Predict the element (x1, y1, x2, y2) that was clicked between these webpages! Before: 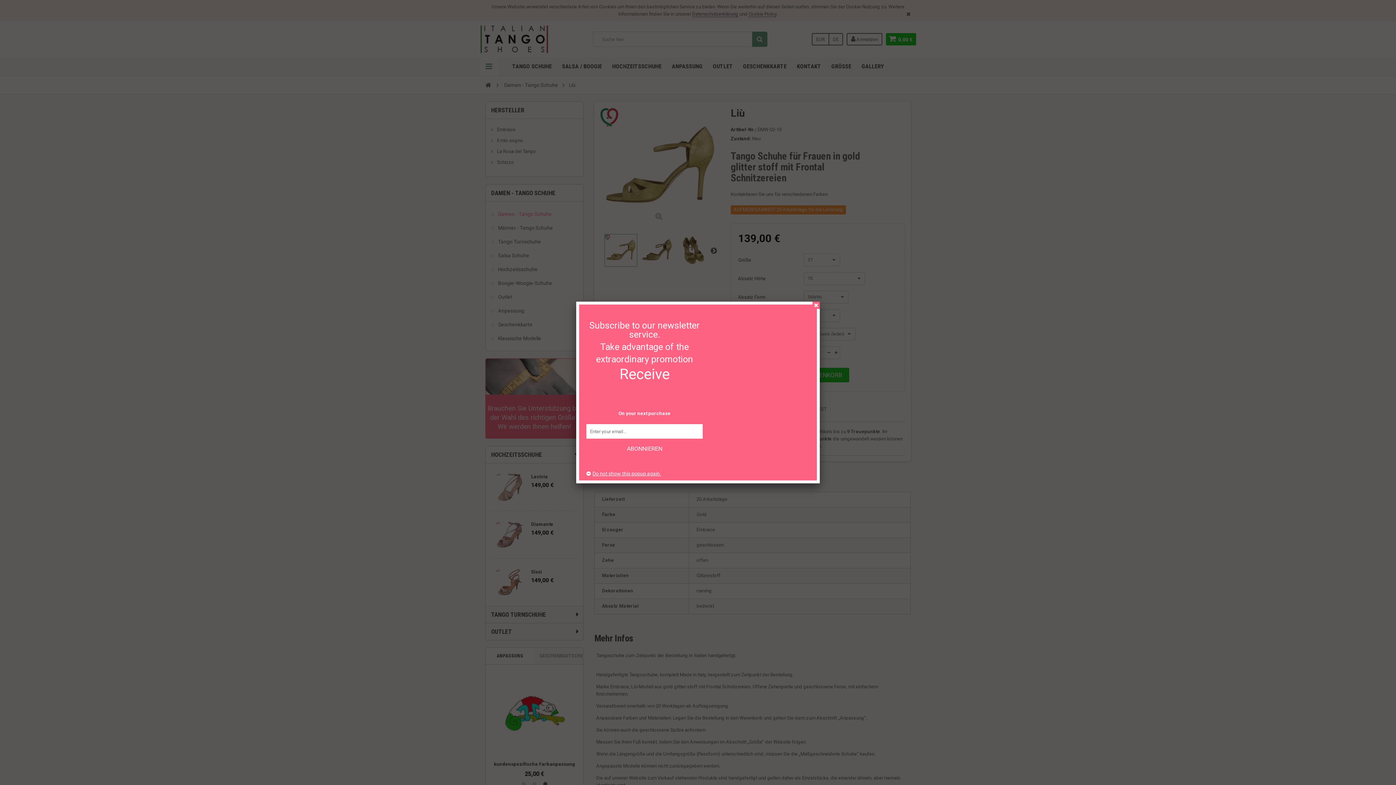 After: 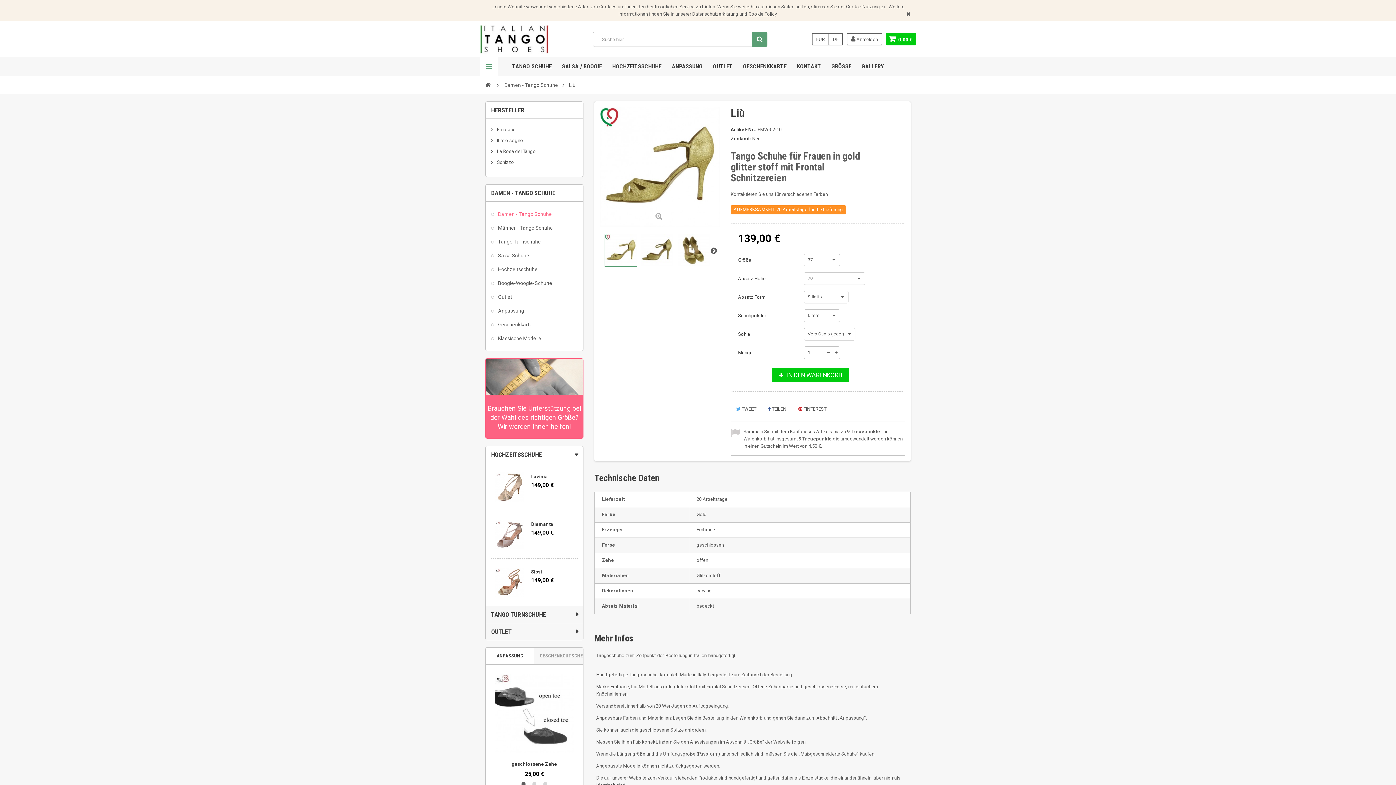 Action: label: Do not show this popup again. bbox: (586, 470, 661, 476)